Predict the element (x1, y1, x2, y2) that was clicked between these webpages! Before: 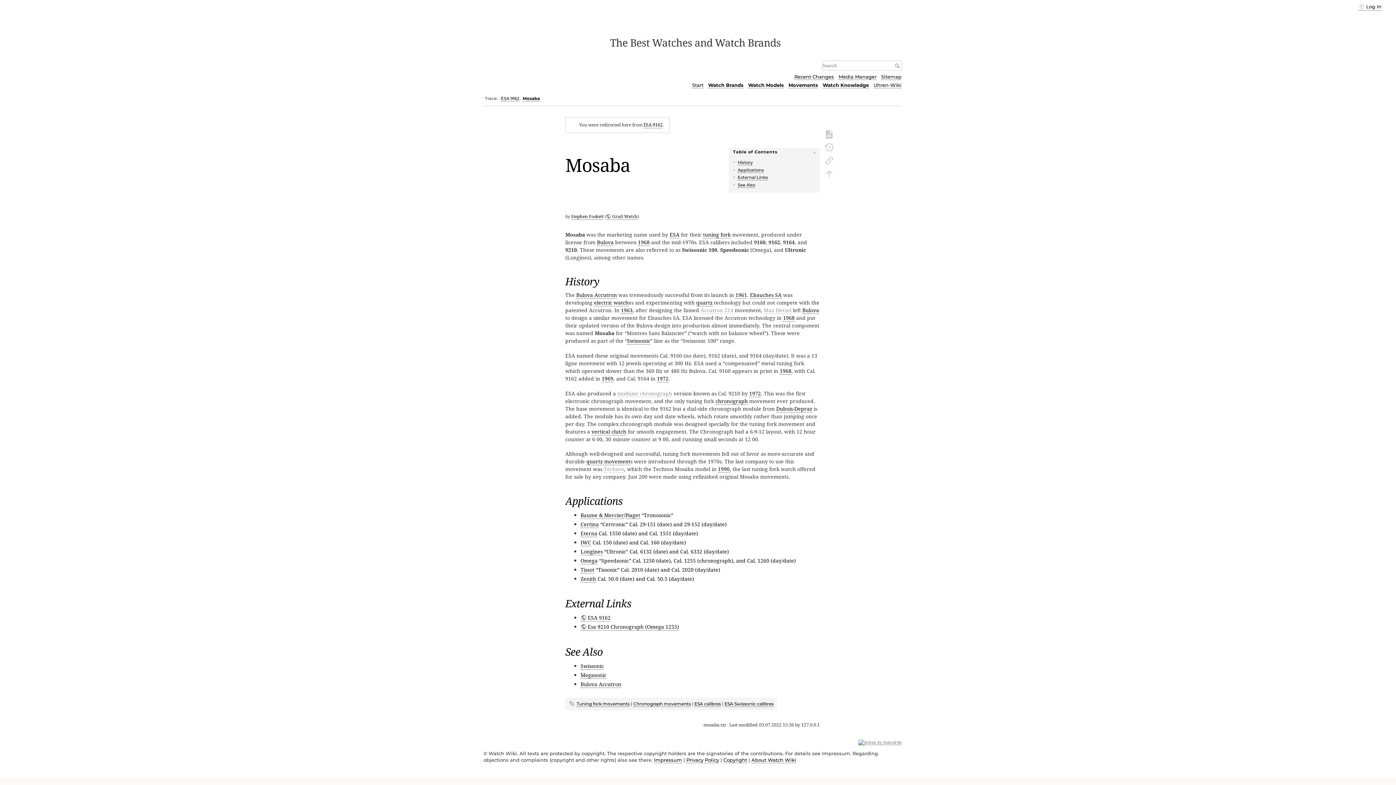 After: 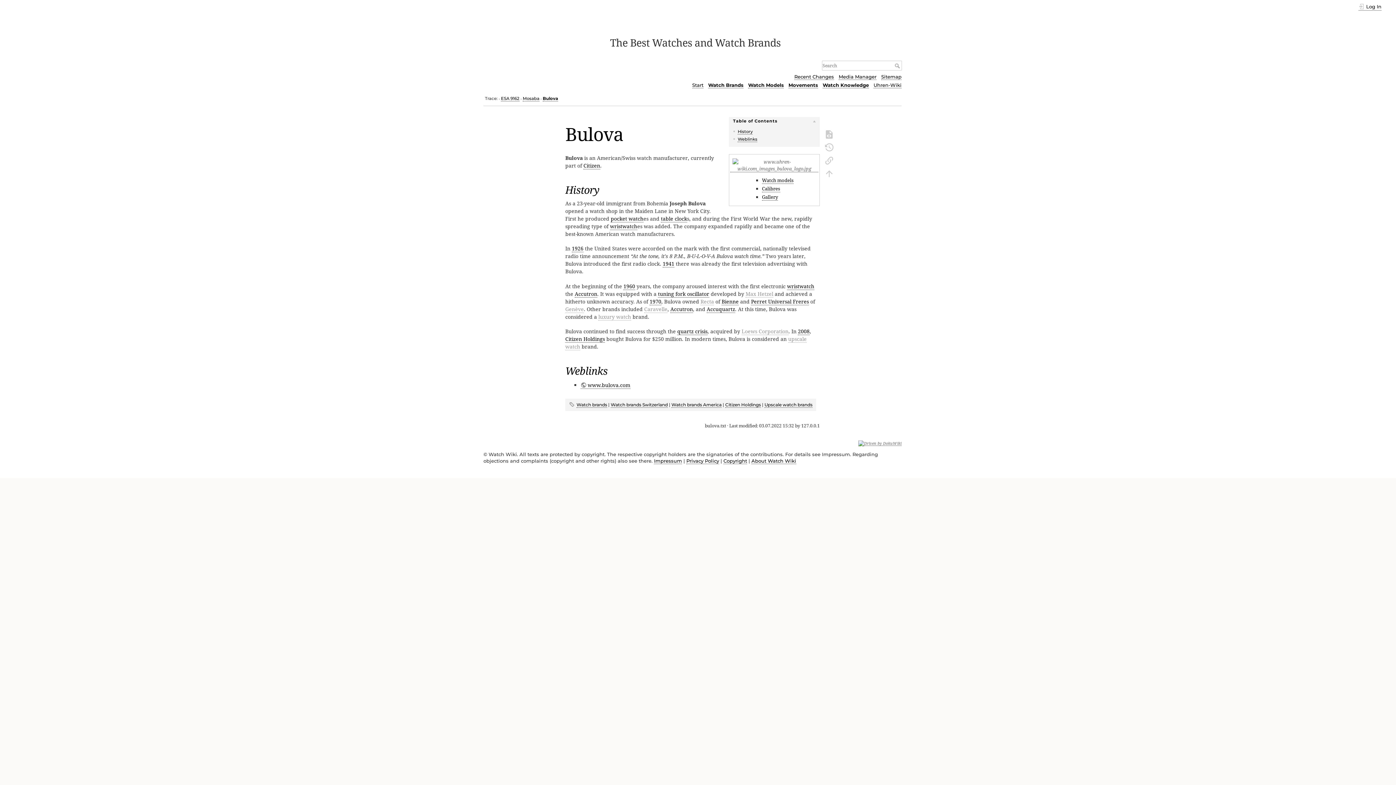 Action: label: Bulova bbox: (597, 238, 613, 246)